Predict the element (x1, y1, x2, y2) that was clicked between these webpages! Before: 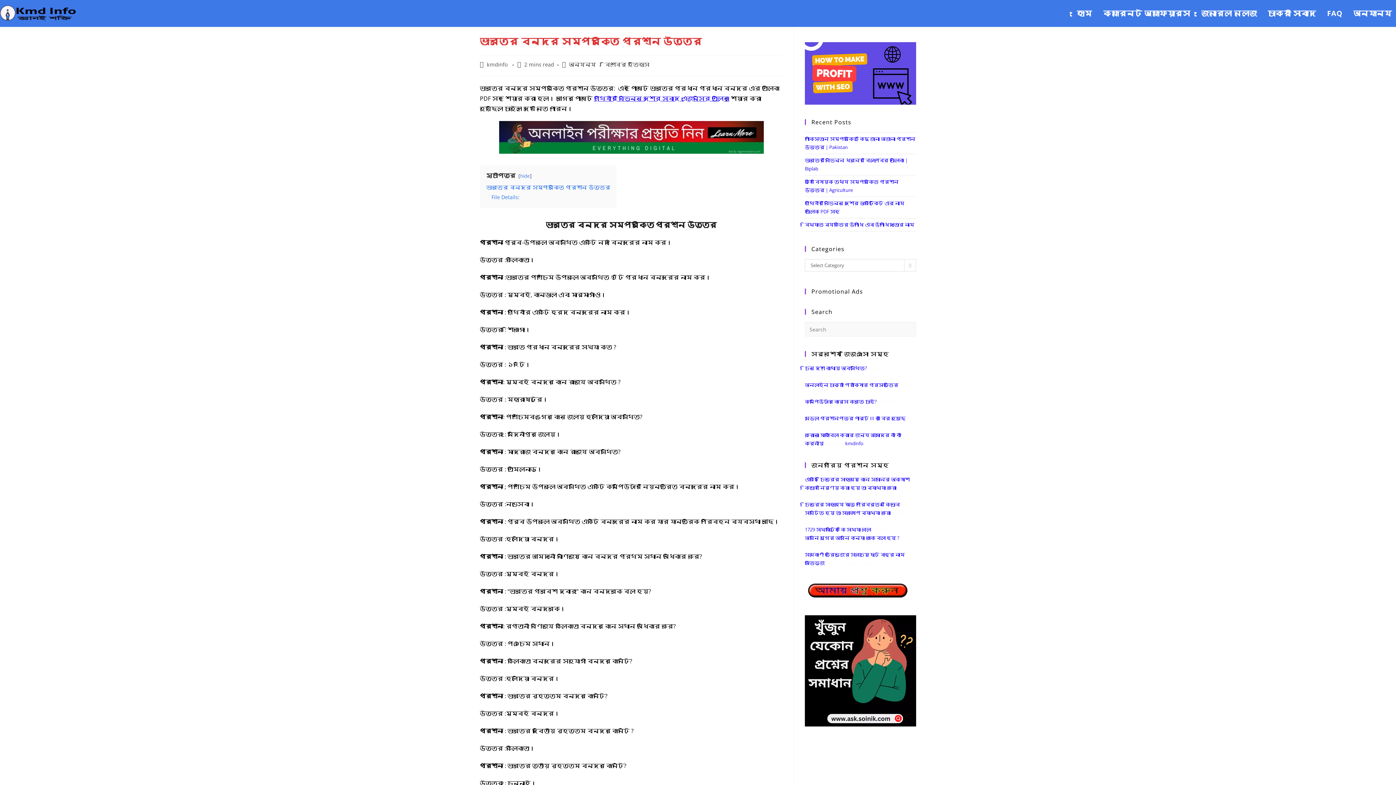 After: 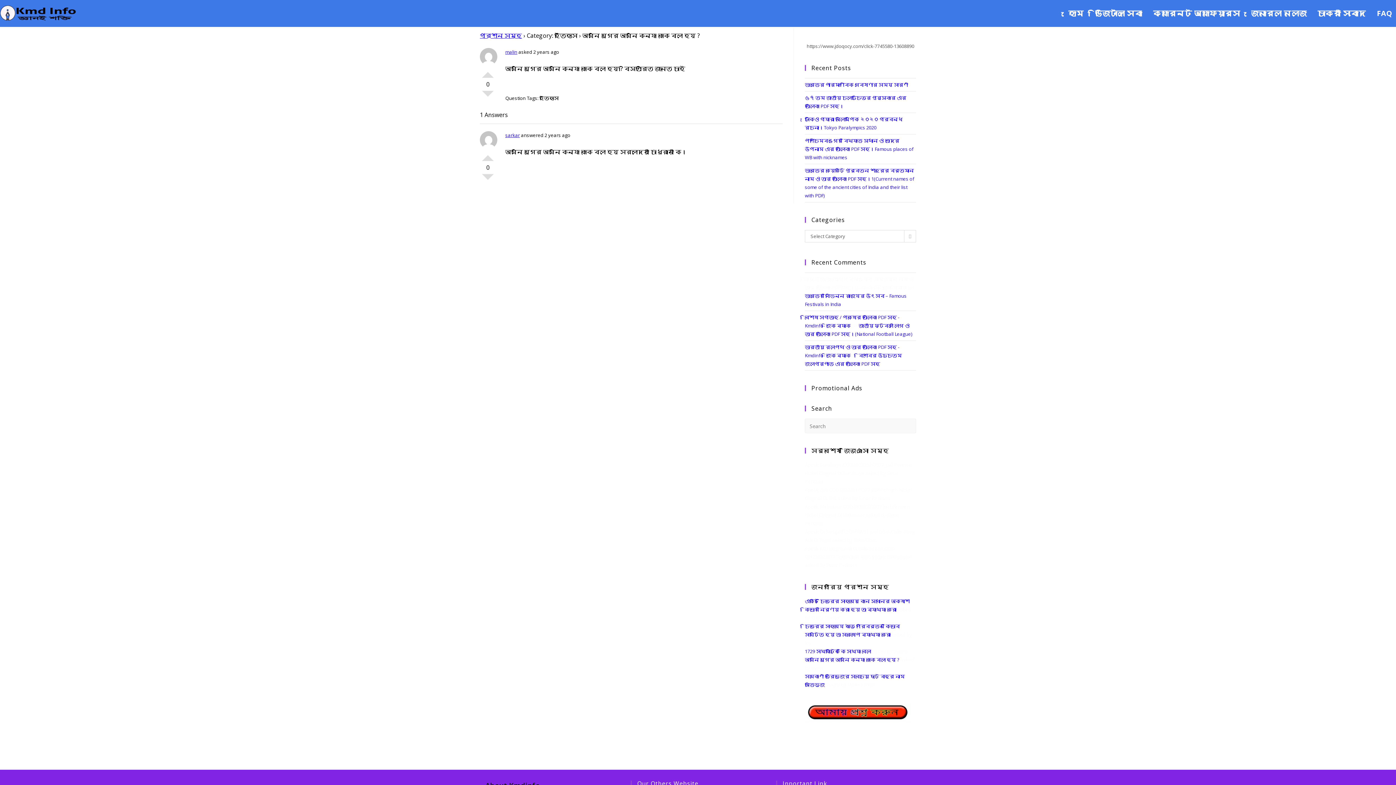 Action: bbox: (805, 534, 899, 541) label: অগ্নি যুগের অগ্নি কন্যা কাকে বলা হয় ?